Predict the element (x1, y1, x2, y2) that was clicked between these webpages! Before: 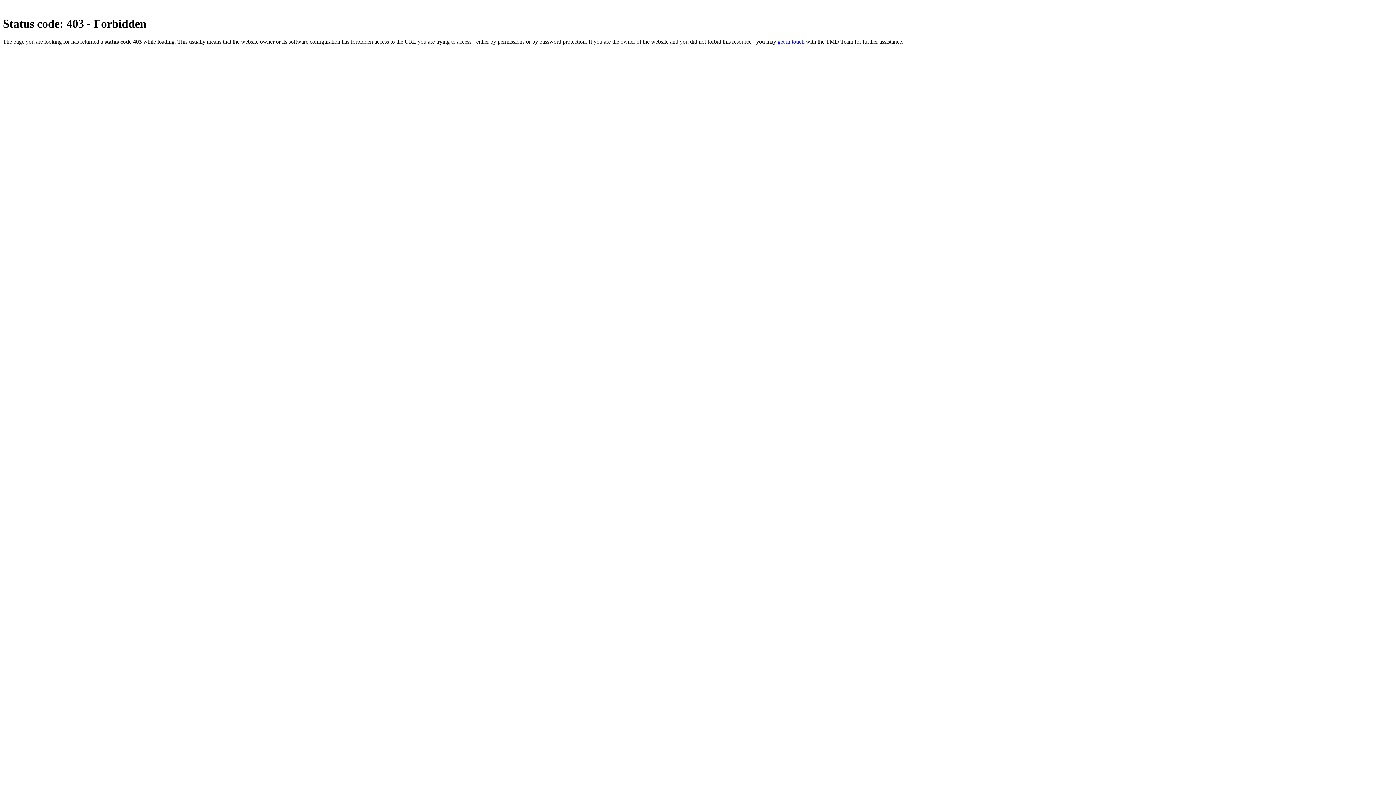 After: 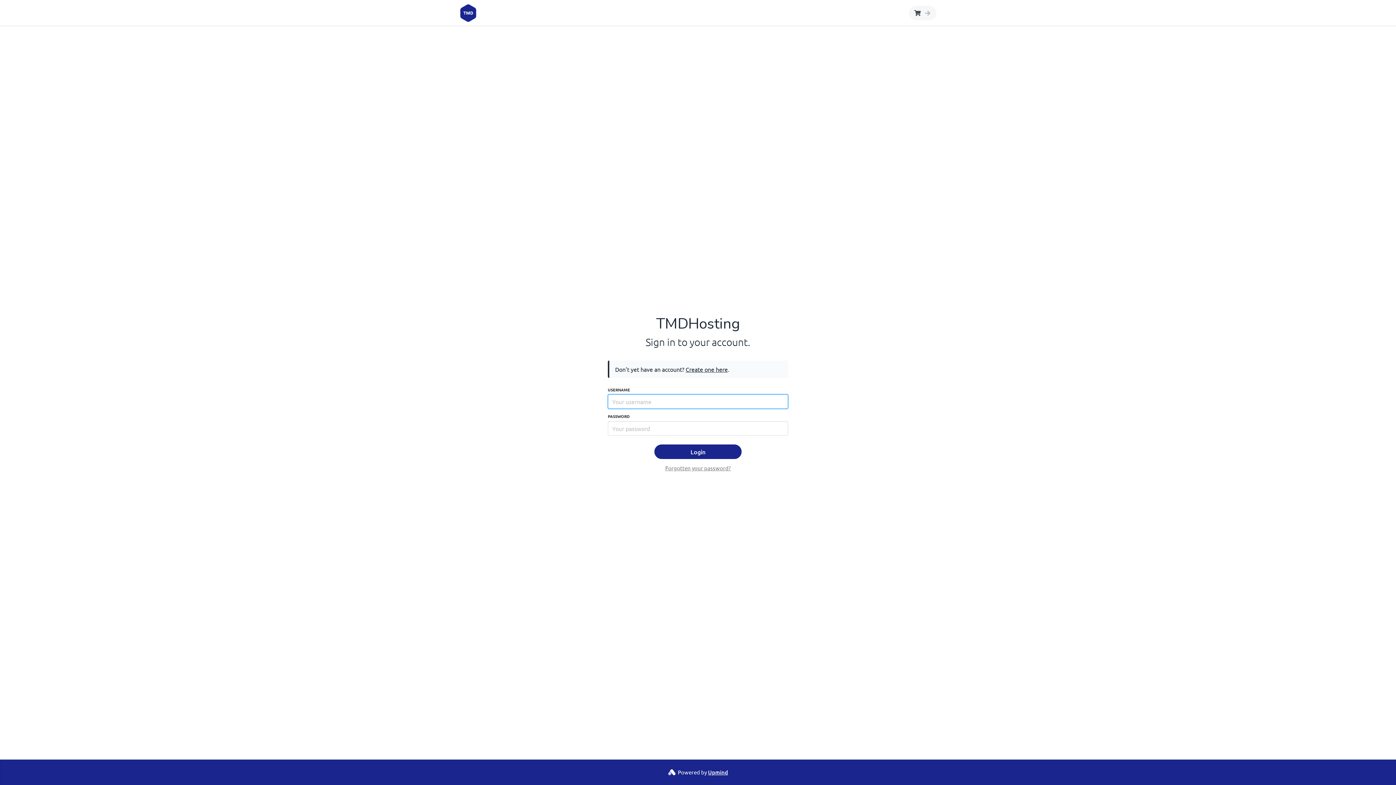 Action: label: get in touch bbox: (777, 38, 804, 44)